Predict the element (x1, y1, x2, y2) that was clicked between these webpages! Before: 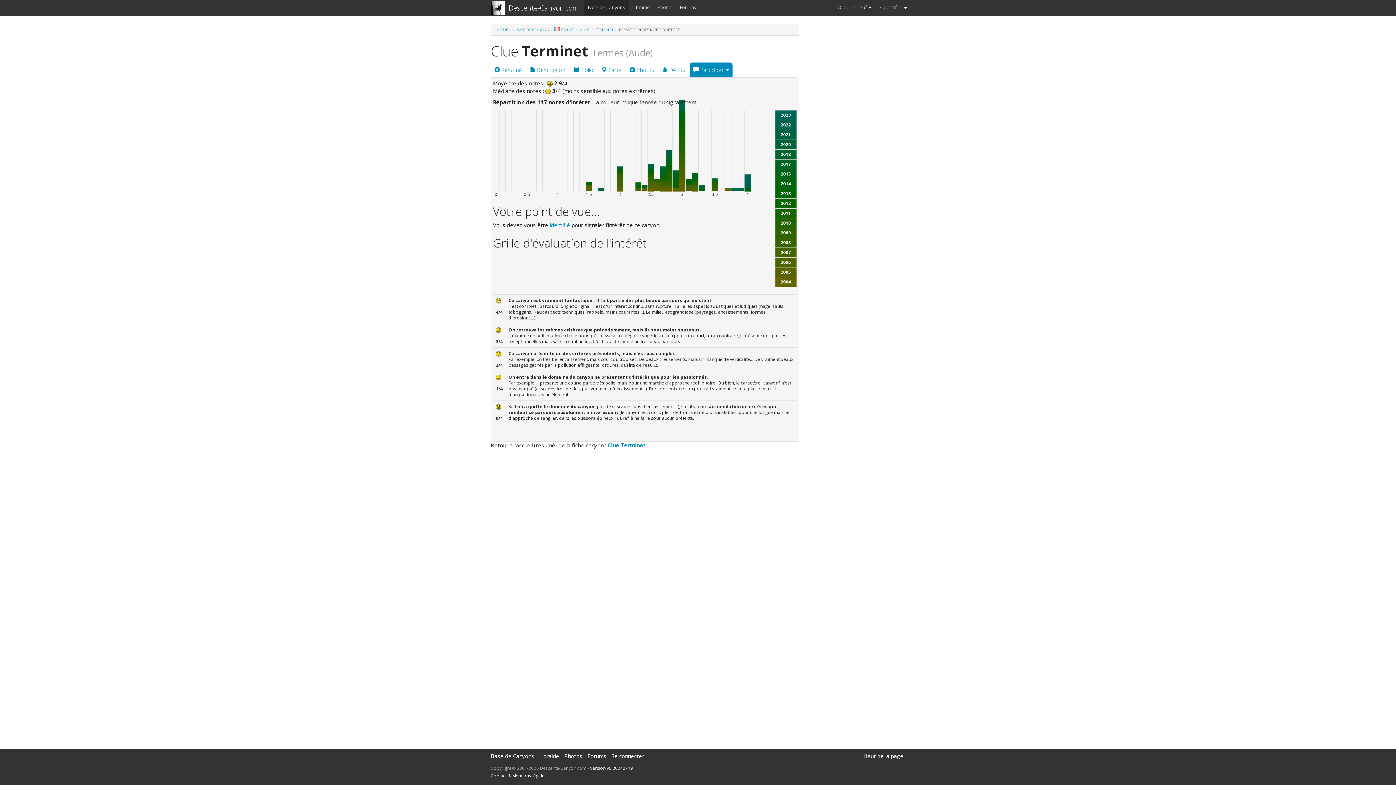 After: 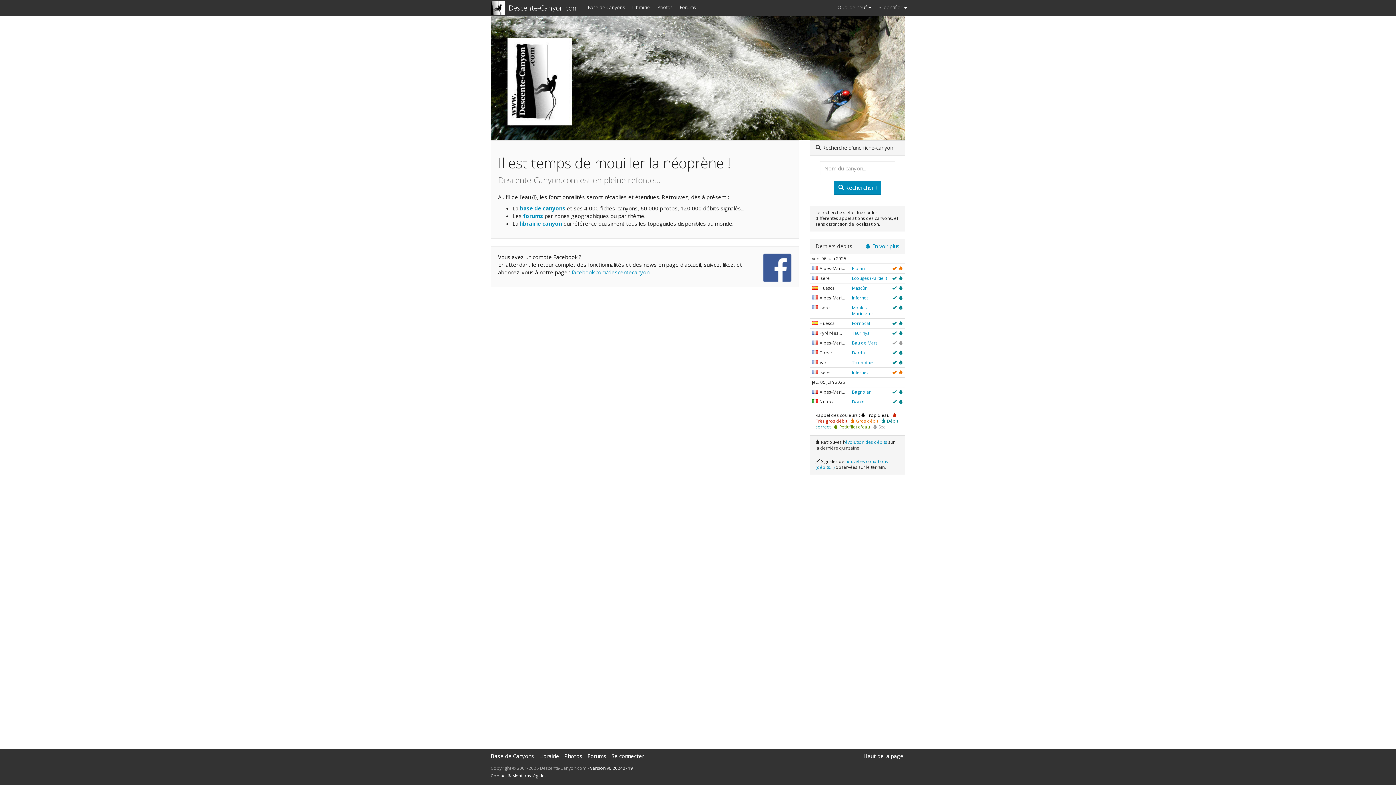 Action: bbox: (503, 0, 584, 16) label: Descente-Canyon.com